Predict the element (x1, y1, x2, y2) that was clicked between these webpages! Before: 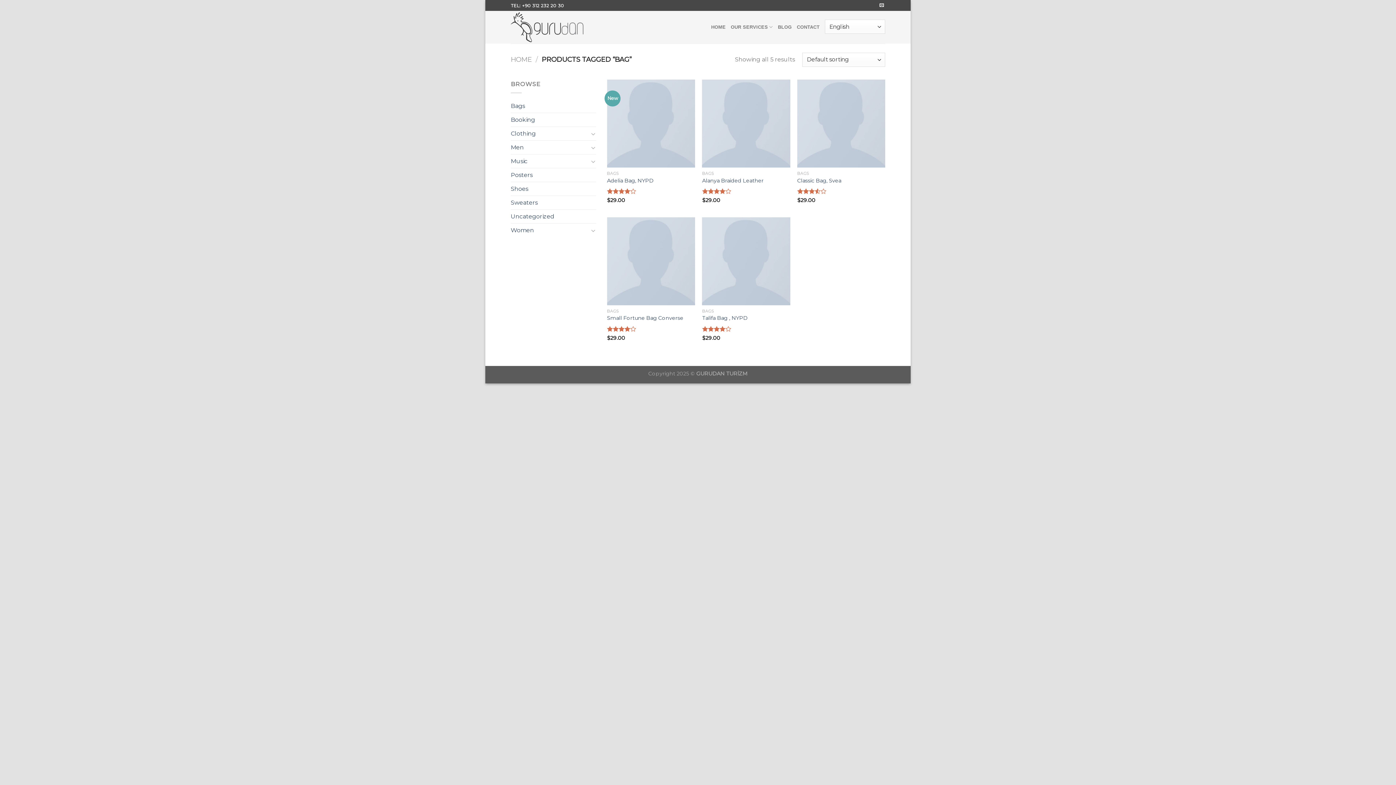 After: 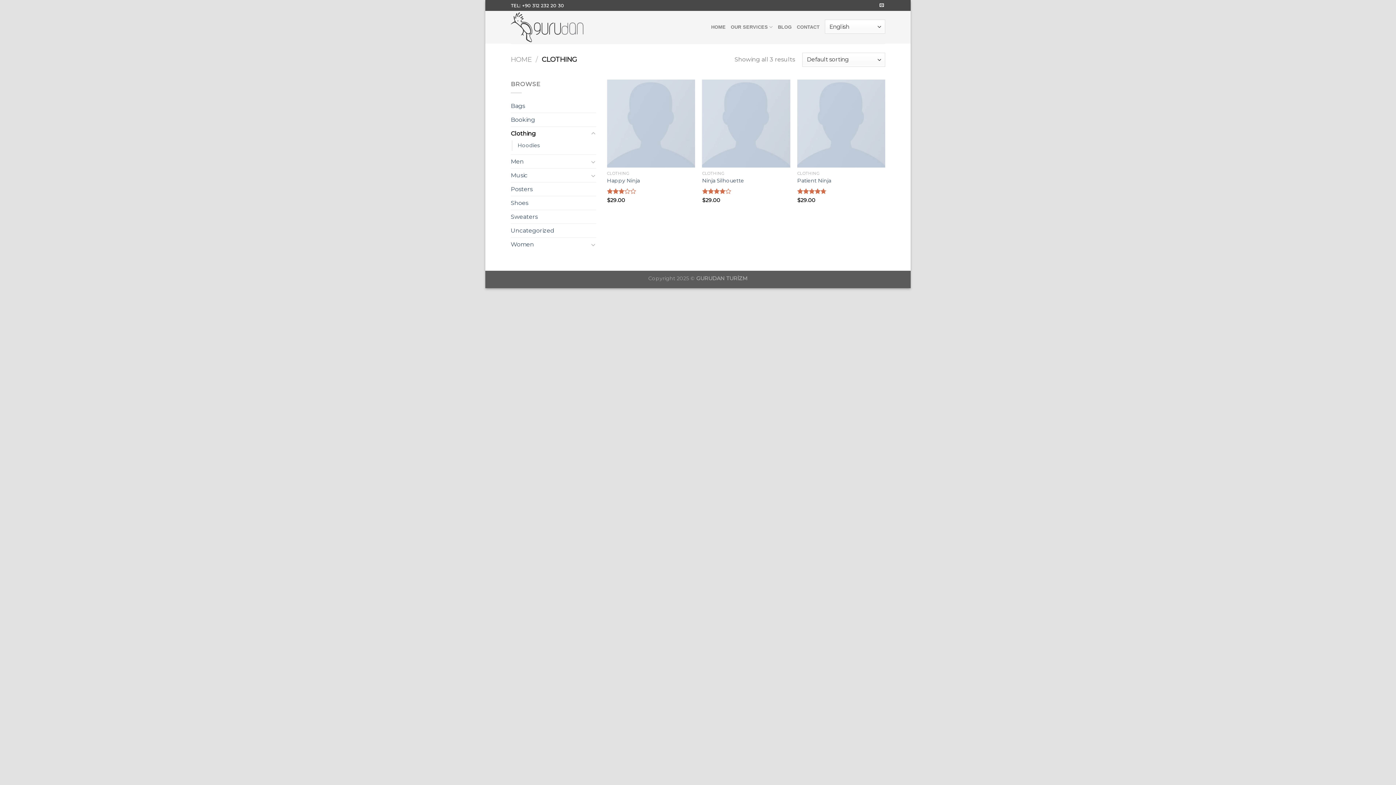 Action: label: Clothing bbox: (510, 127, 588, 140)